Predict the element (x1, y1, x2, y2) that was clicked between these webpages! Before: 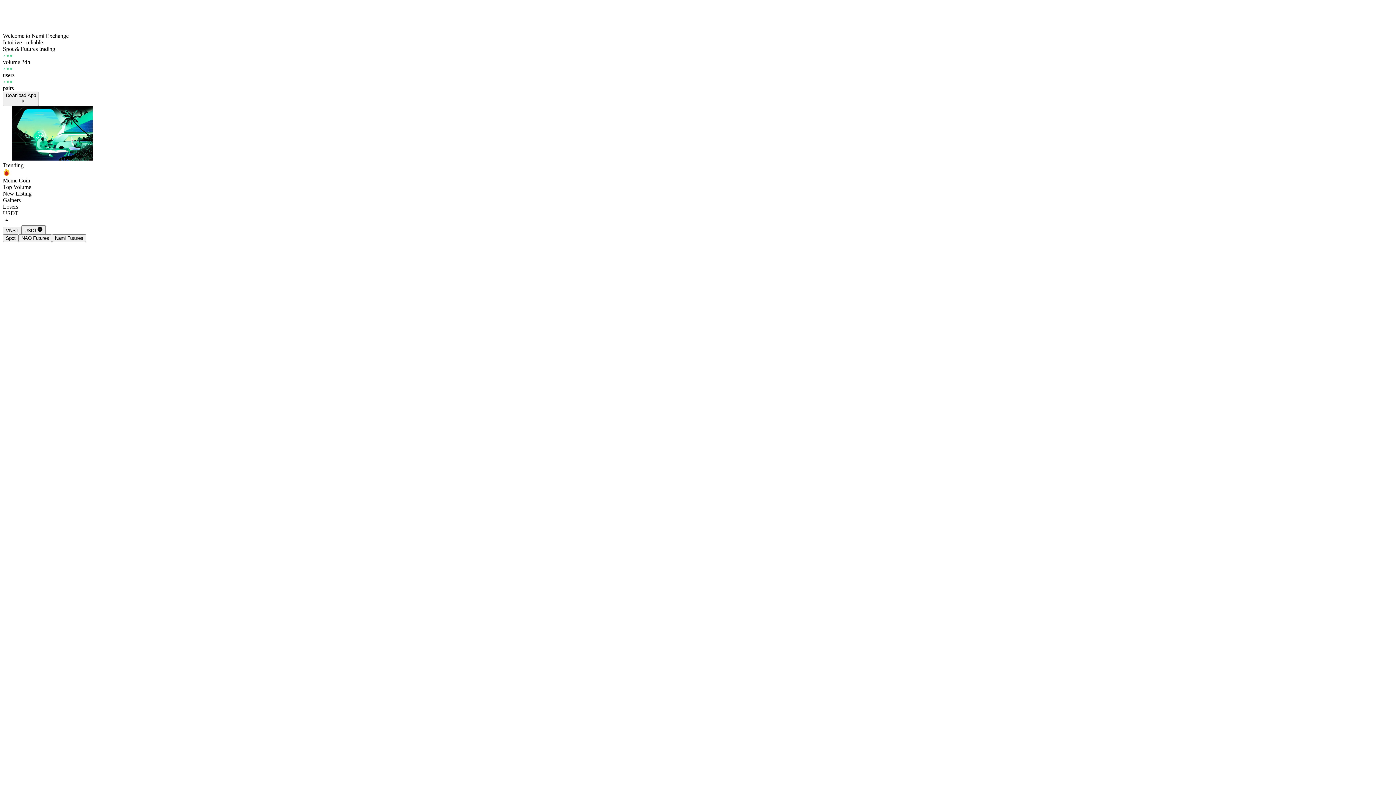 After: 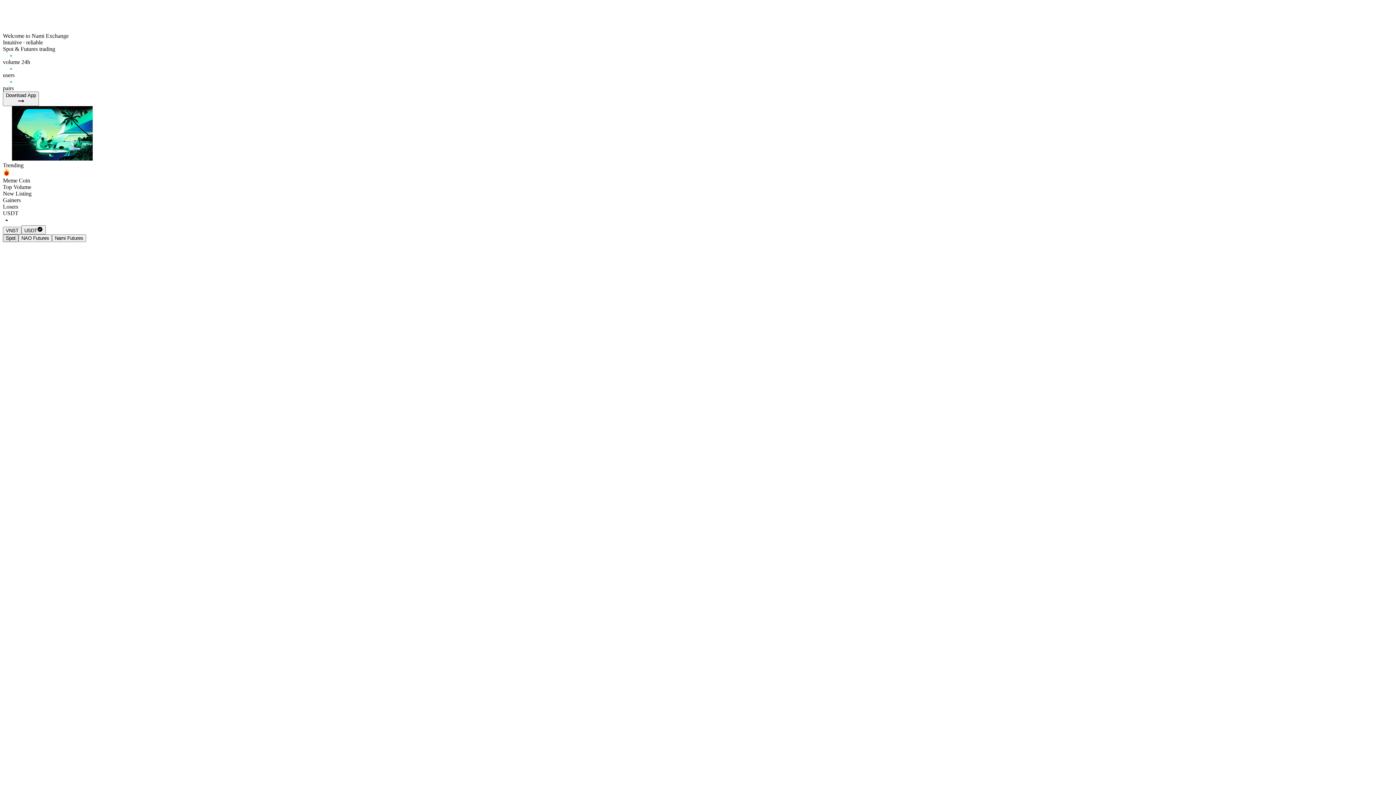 Action: label: Spot bbox: (2, 234, 18, 242)